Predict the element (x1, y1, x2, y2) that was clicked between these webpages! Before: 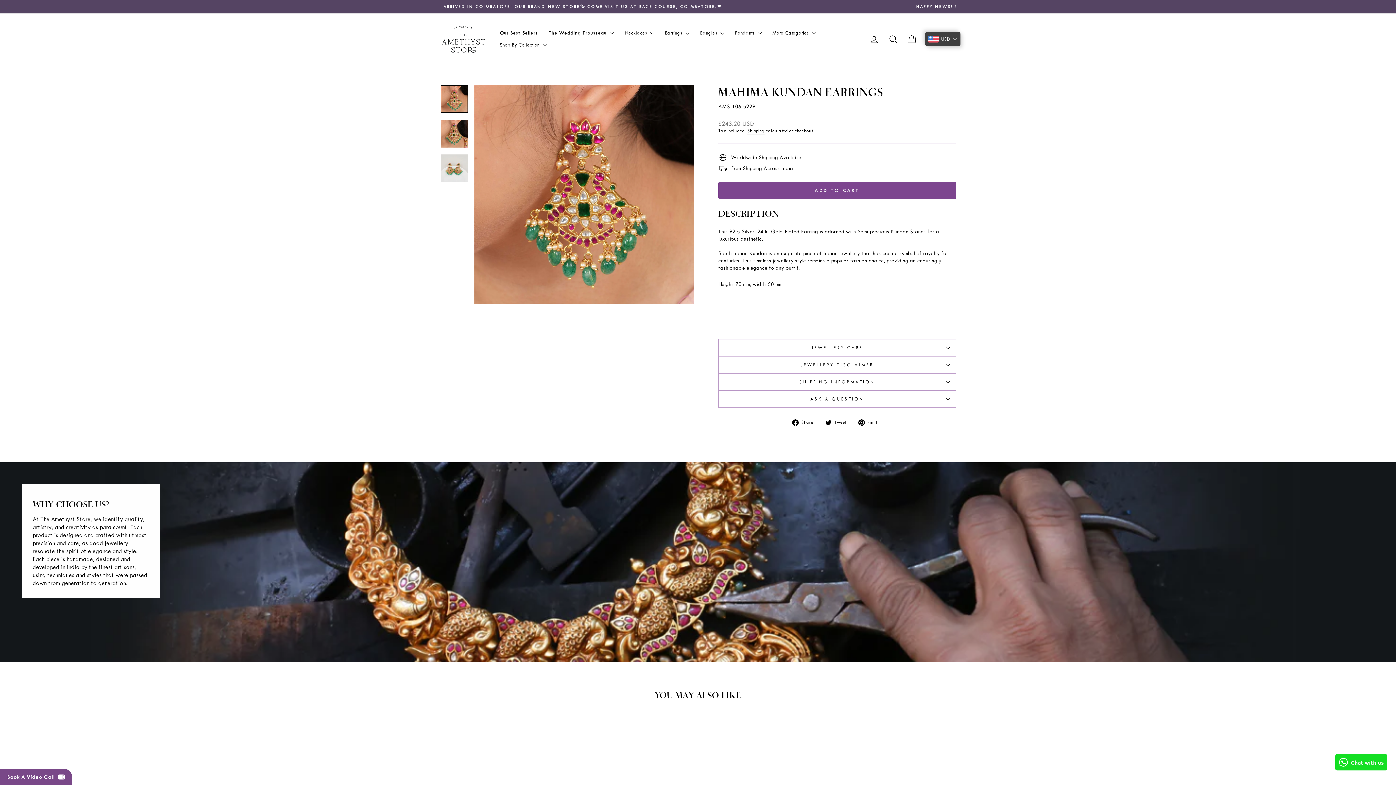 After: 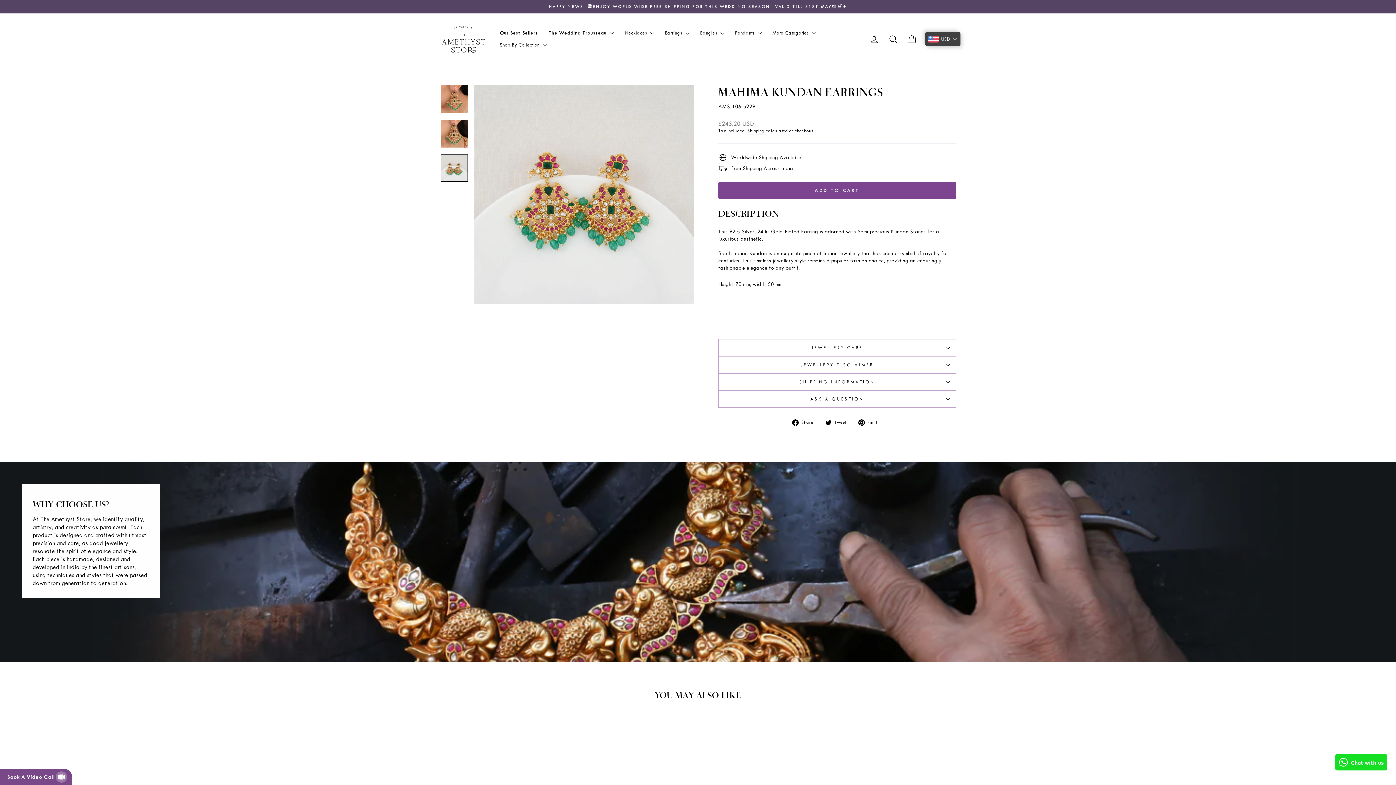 Action: bbox: (440, 154, 468, 182)